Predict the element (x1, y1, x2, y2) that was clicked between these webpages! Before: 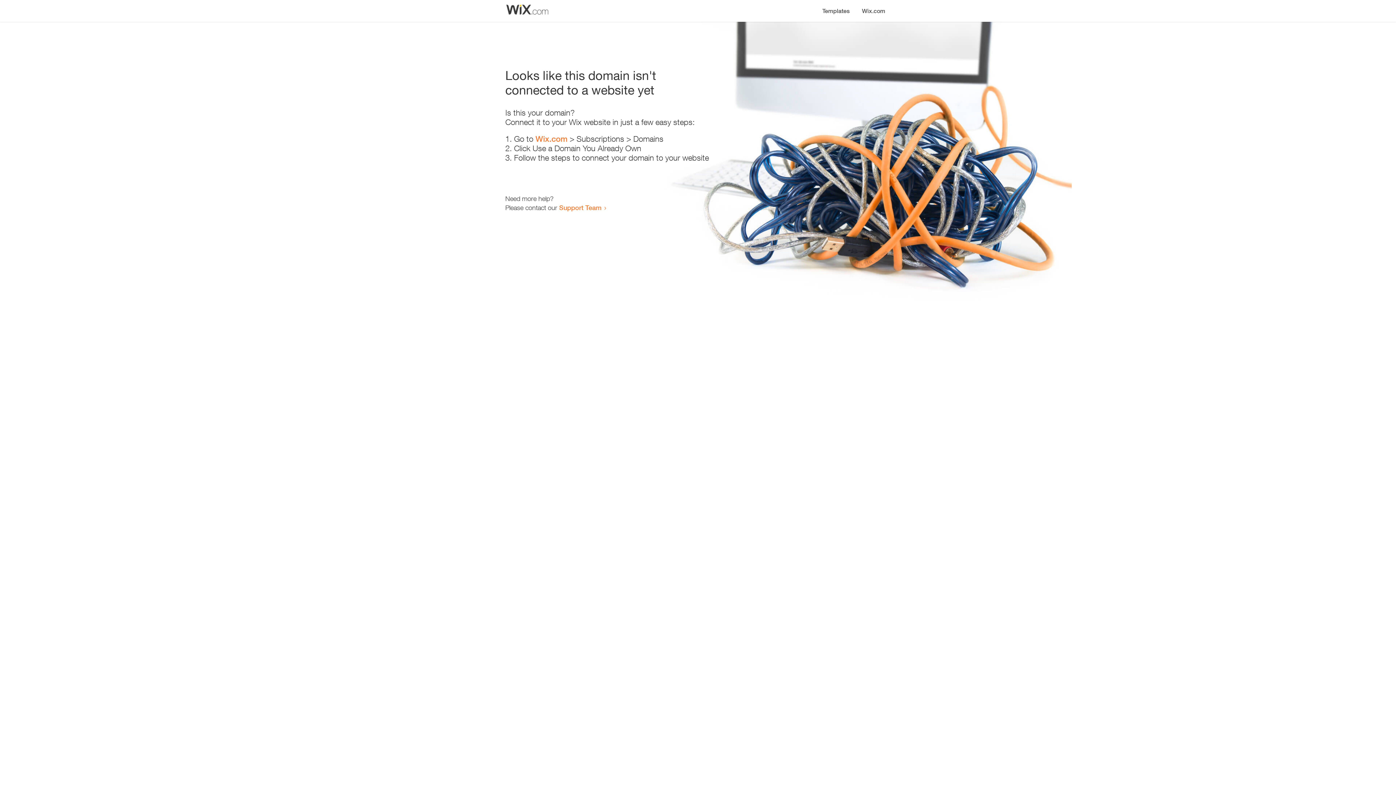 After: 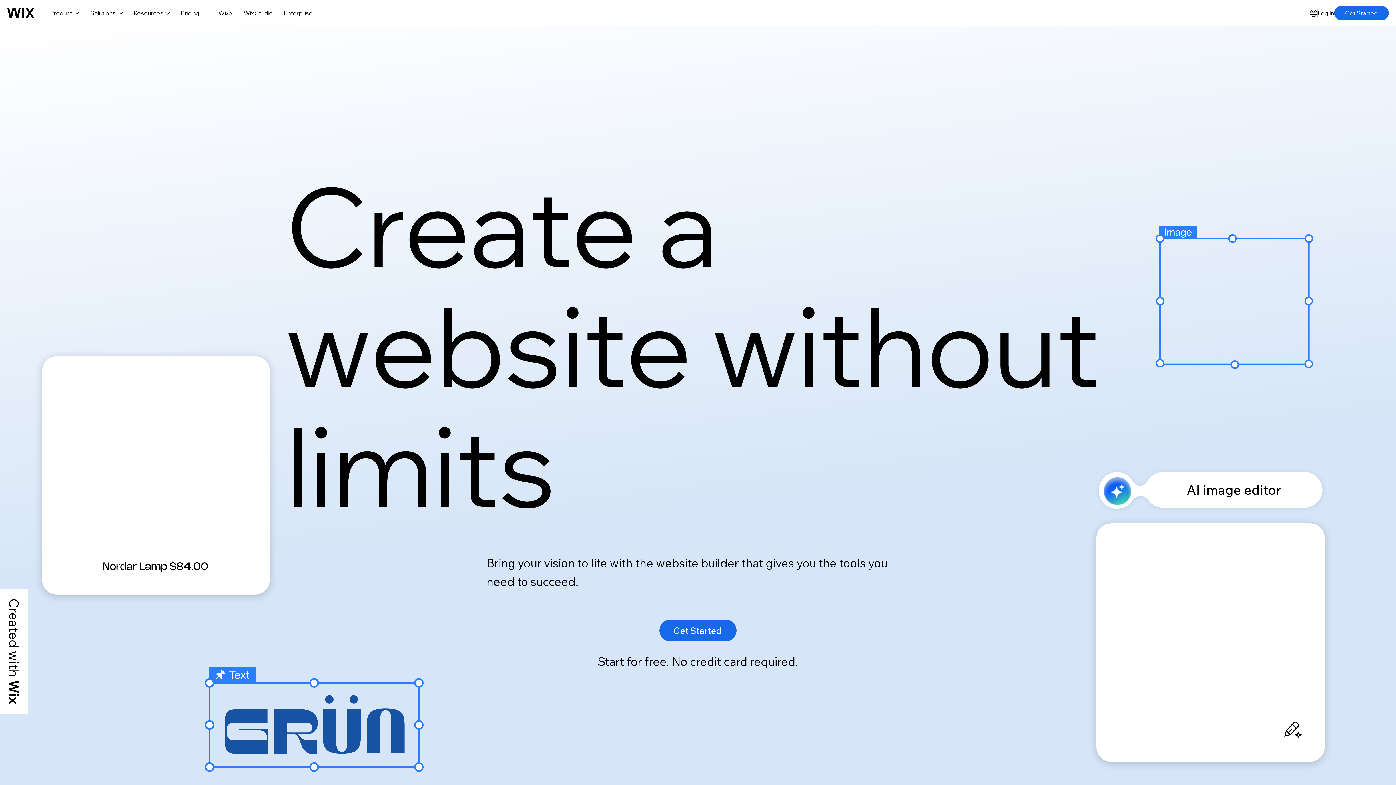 Action: label: Wix.com bbox: (535, 134, 567, 143)